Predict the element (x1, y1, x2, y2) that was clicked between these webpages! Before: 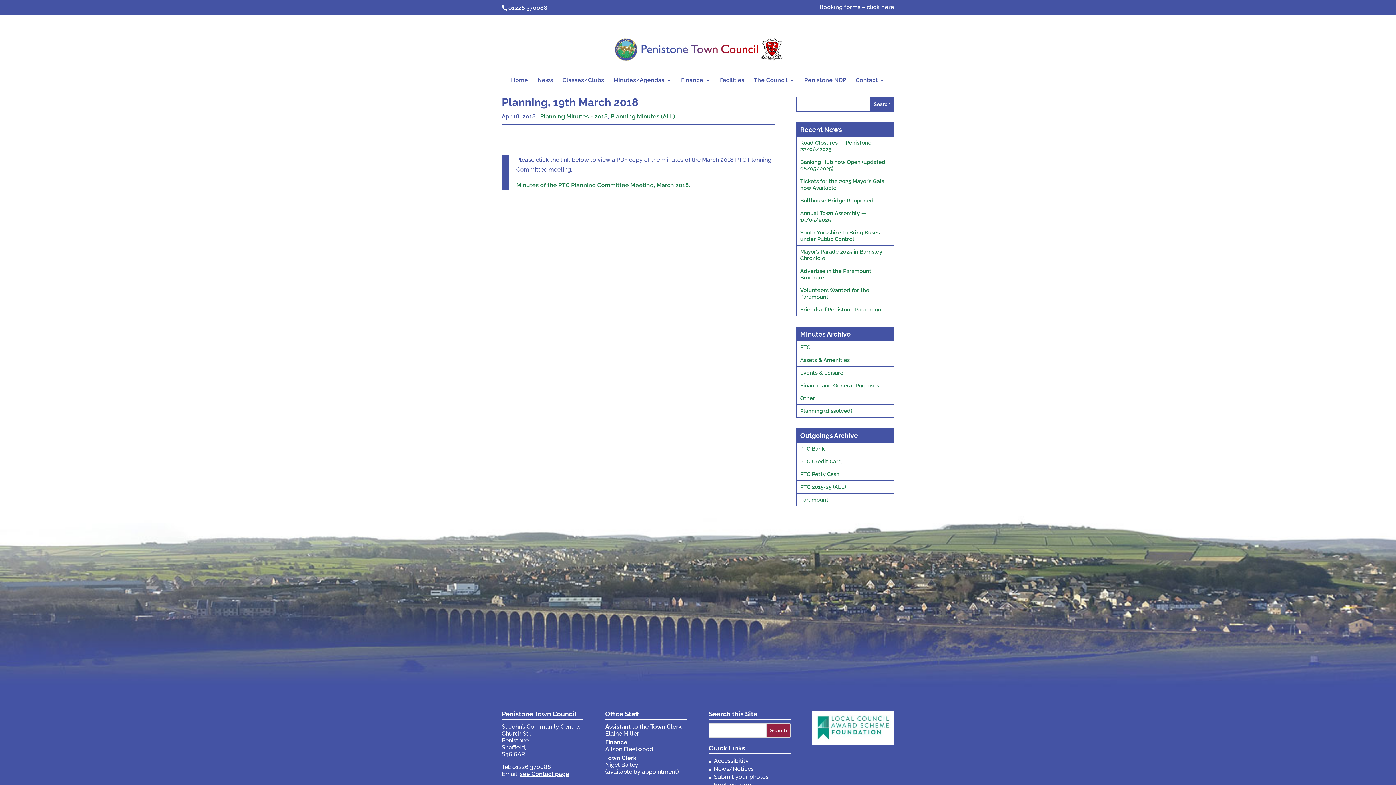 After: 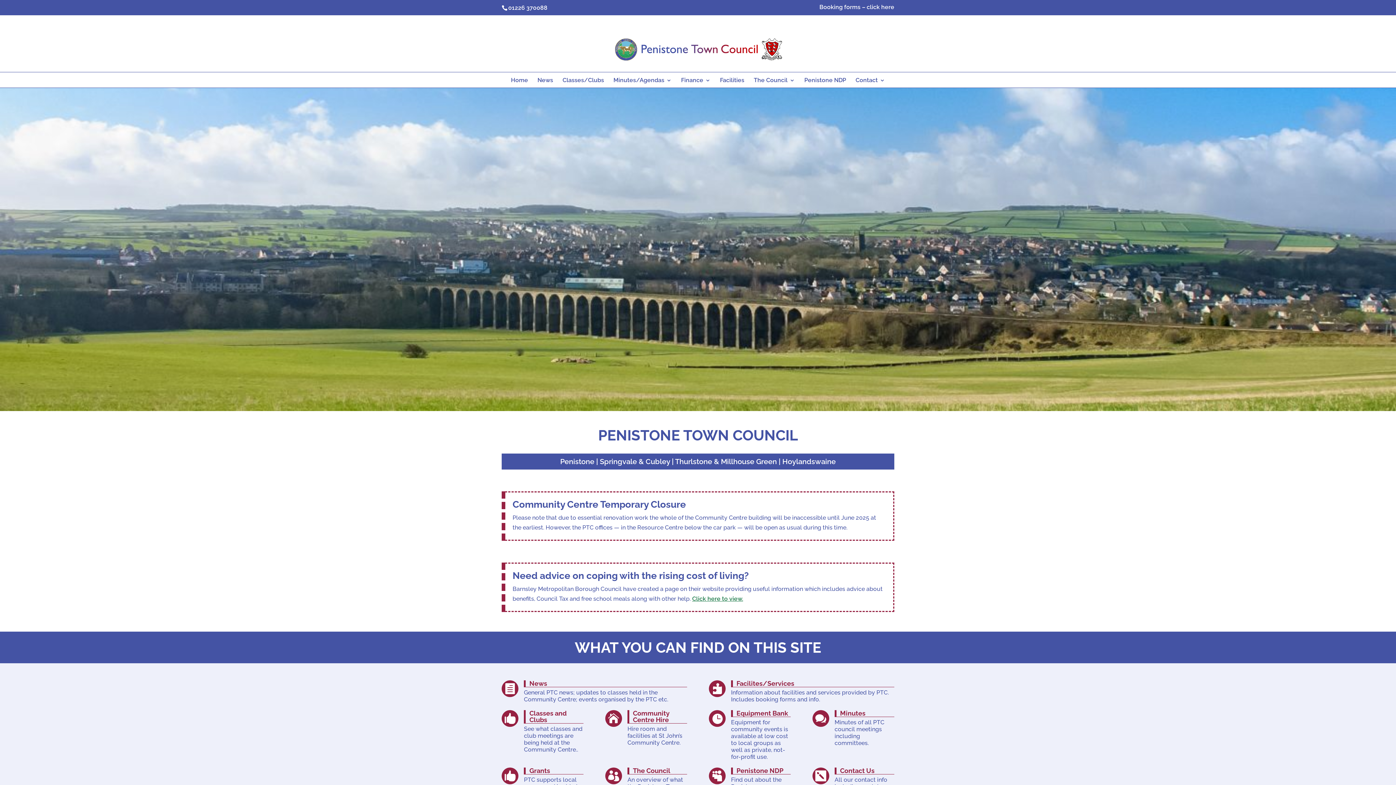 Action: bbox: (511, 77, 528, 87) label: Home